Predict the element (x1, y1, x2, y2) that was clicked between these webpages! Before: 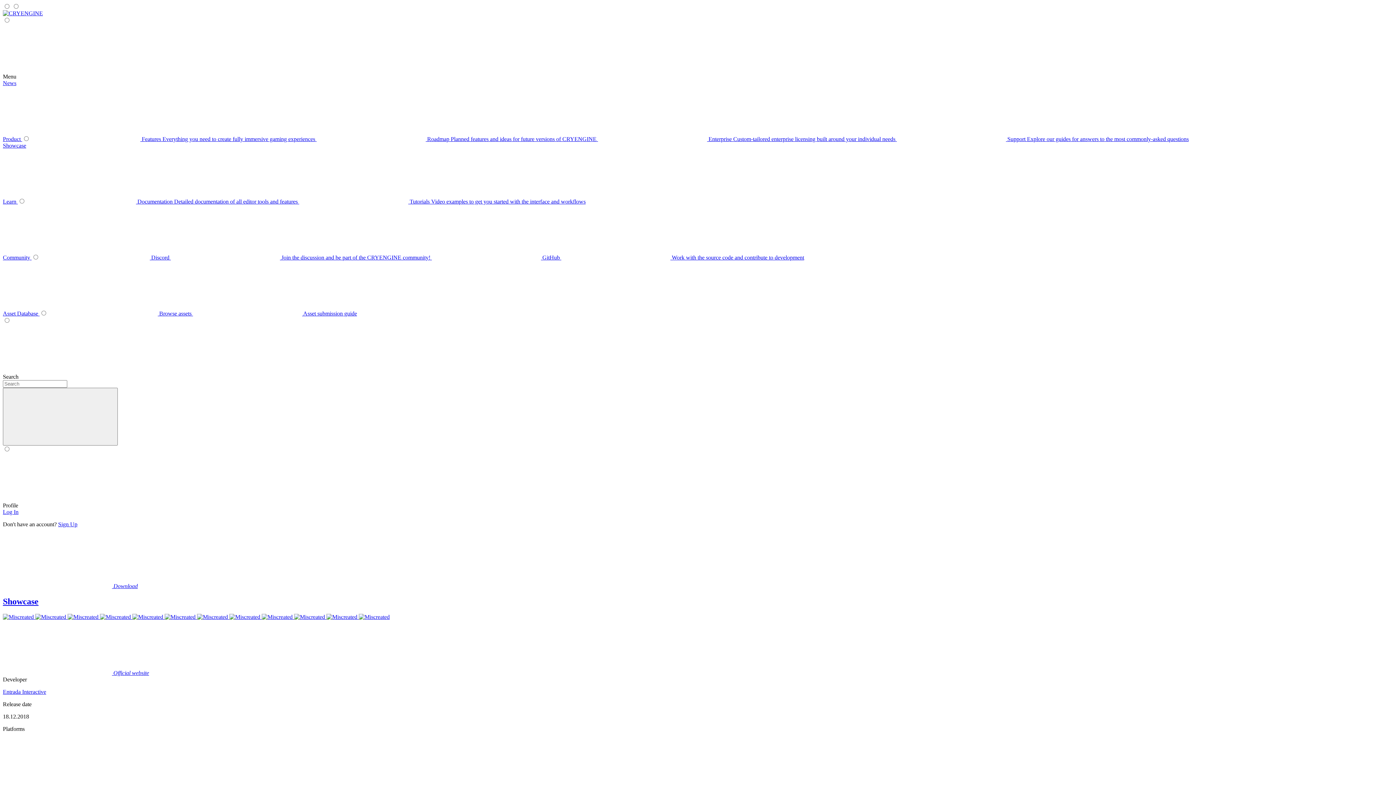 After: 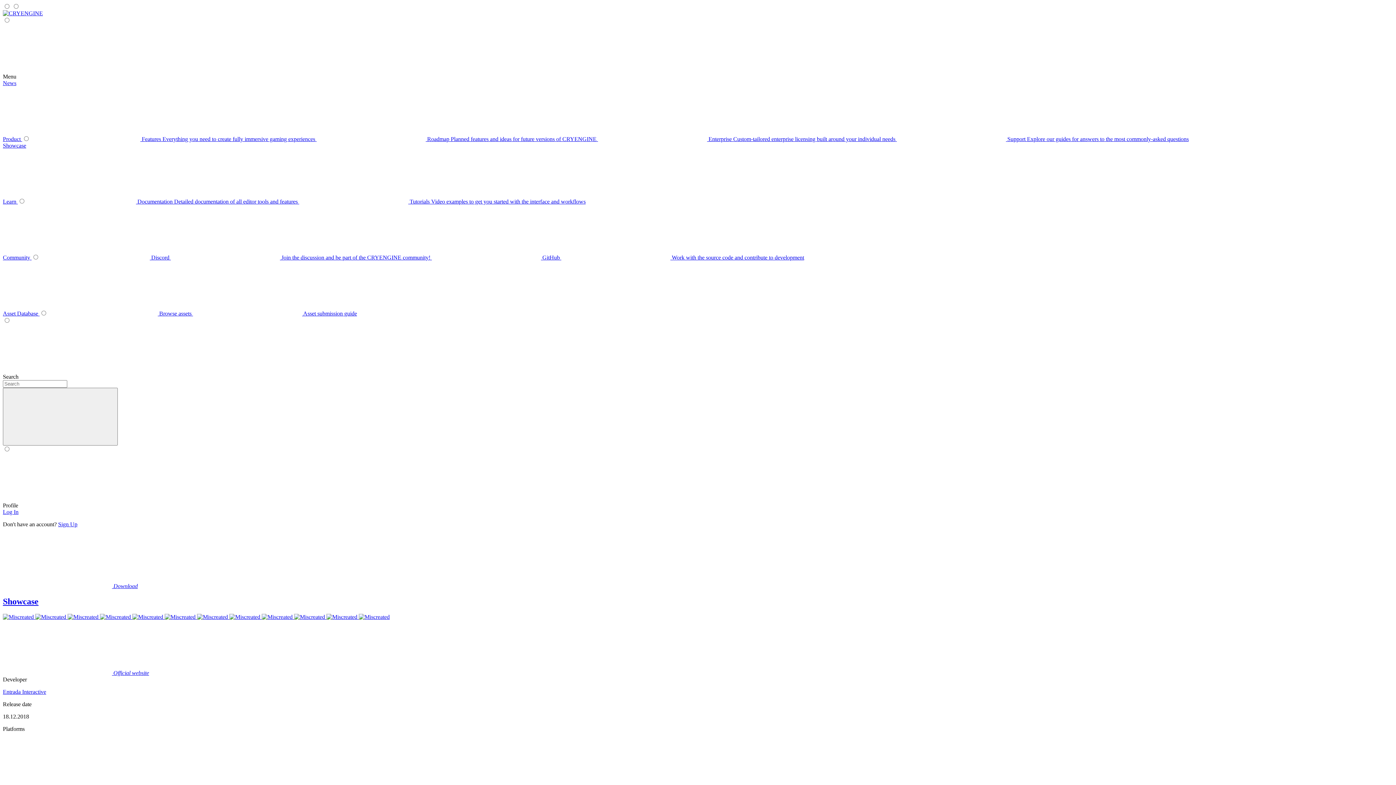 Action: label:   bbox: (326, 614, 358, 620)